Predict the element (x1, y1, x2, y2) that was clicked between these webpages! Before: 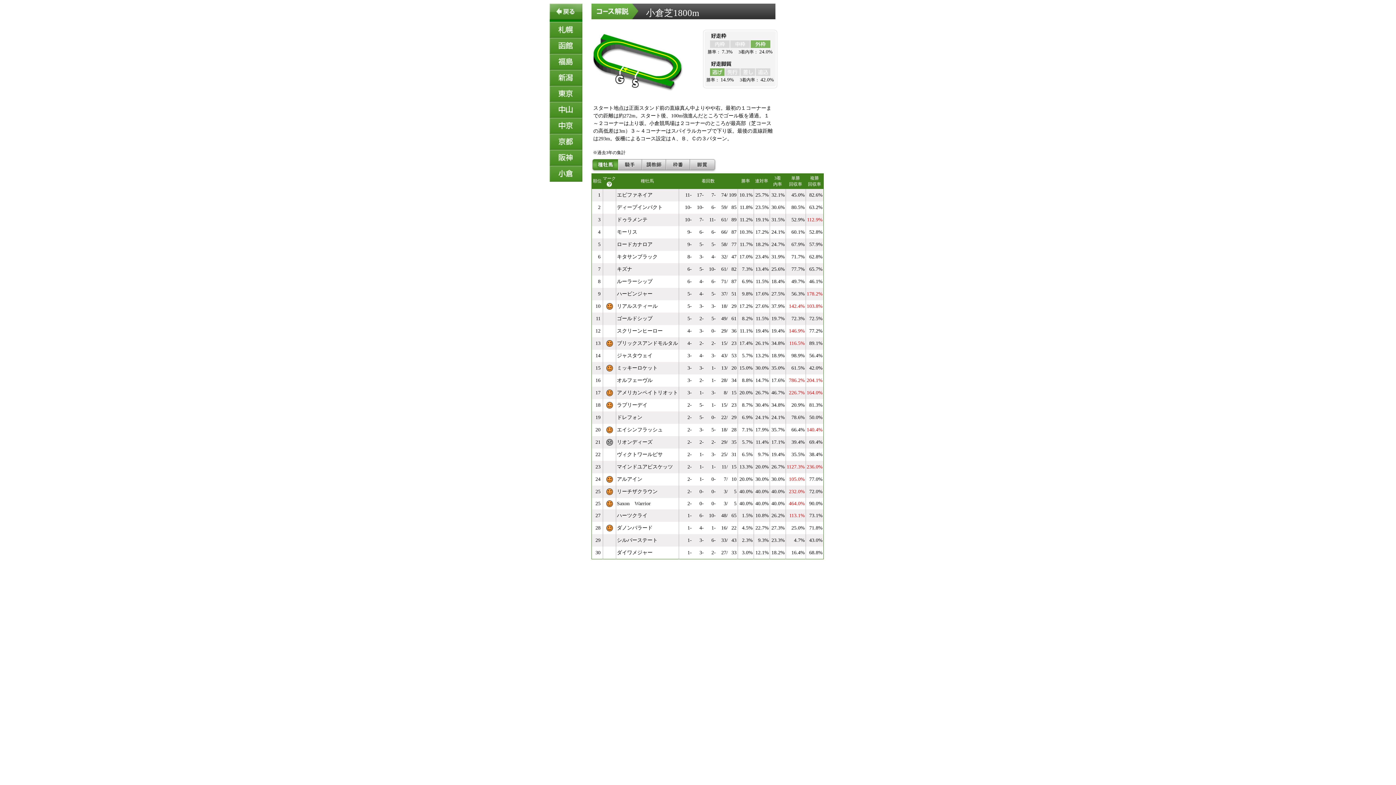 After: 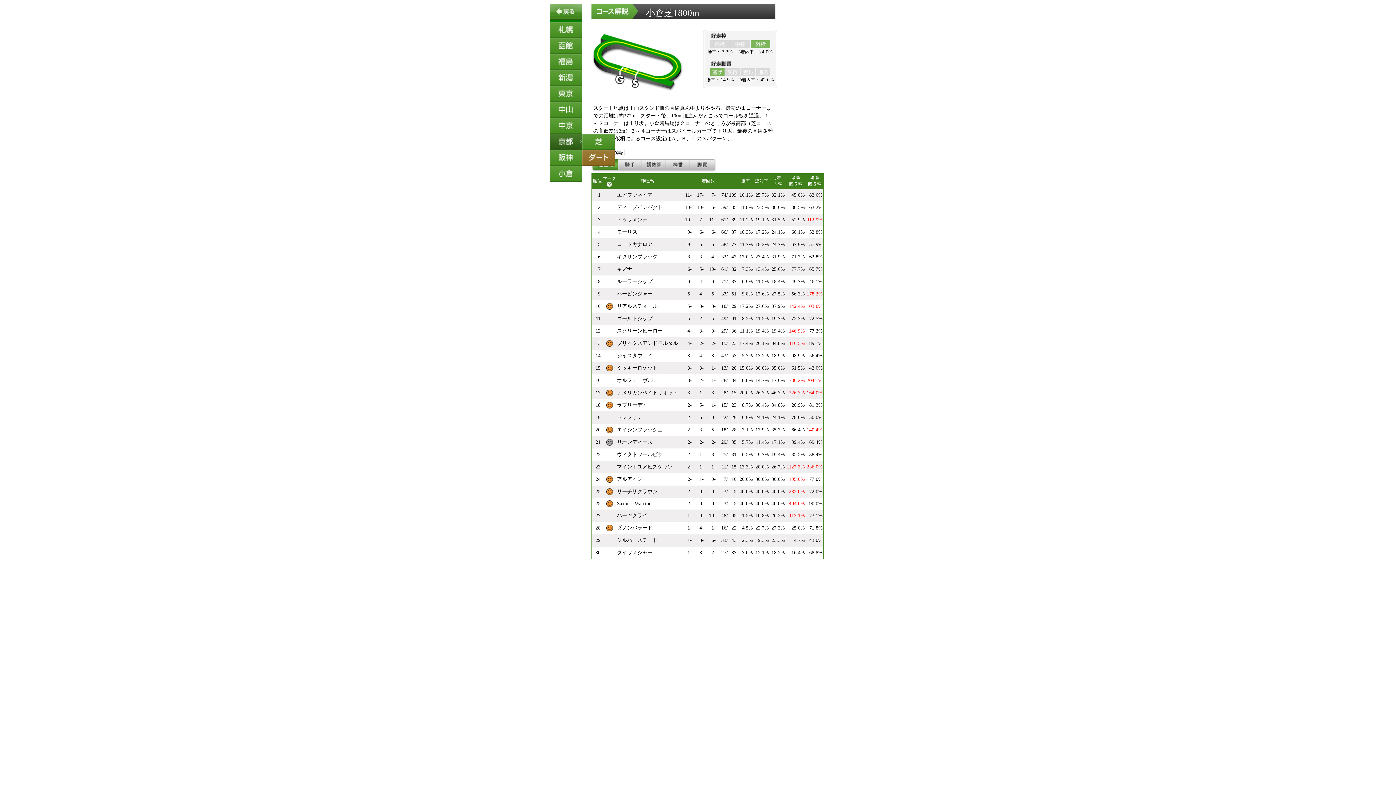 Action: bbox: (549, 133, 582, 149)